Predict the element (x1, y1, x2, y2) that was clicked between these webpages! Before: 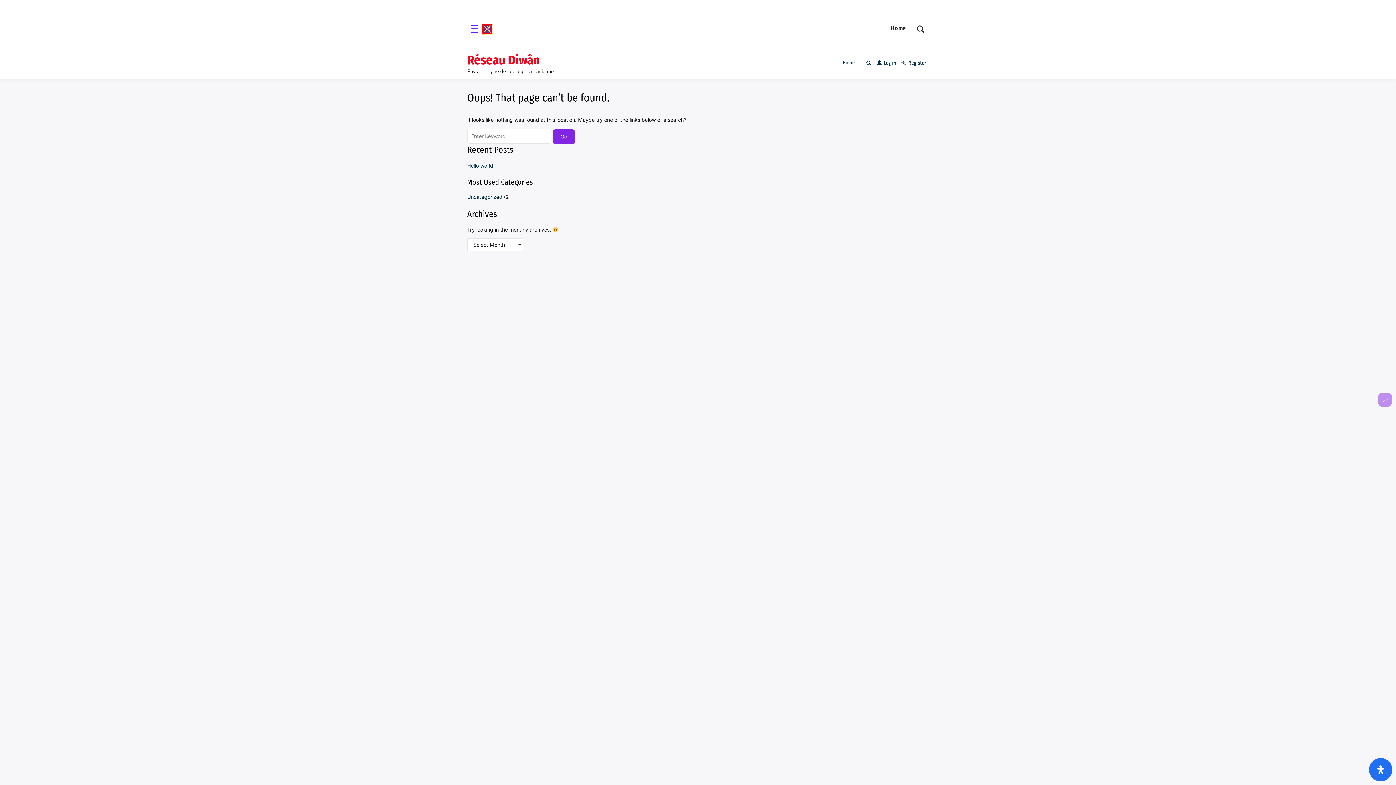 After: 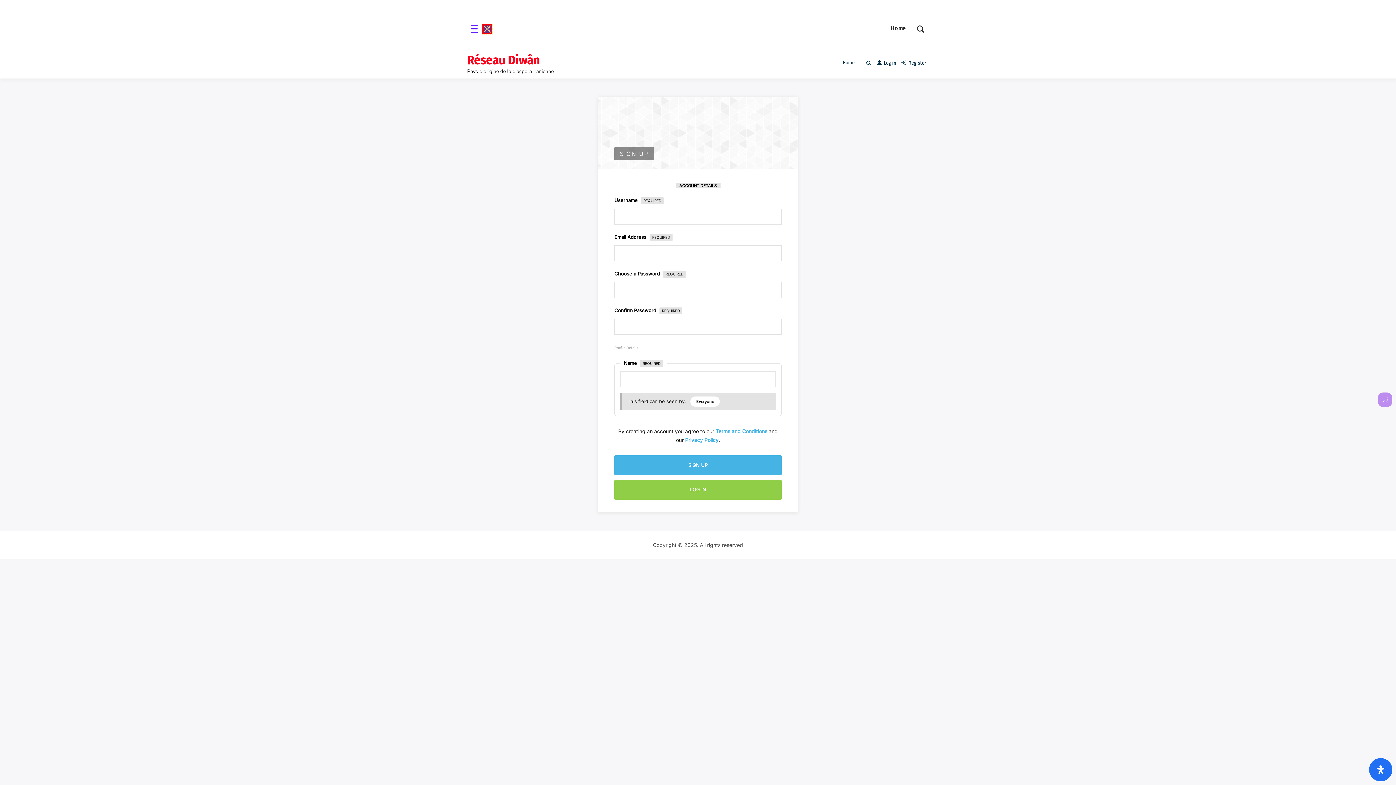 Action: bbox: (898, 55, 929, 70) label: Register